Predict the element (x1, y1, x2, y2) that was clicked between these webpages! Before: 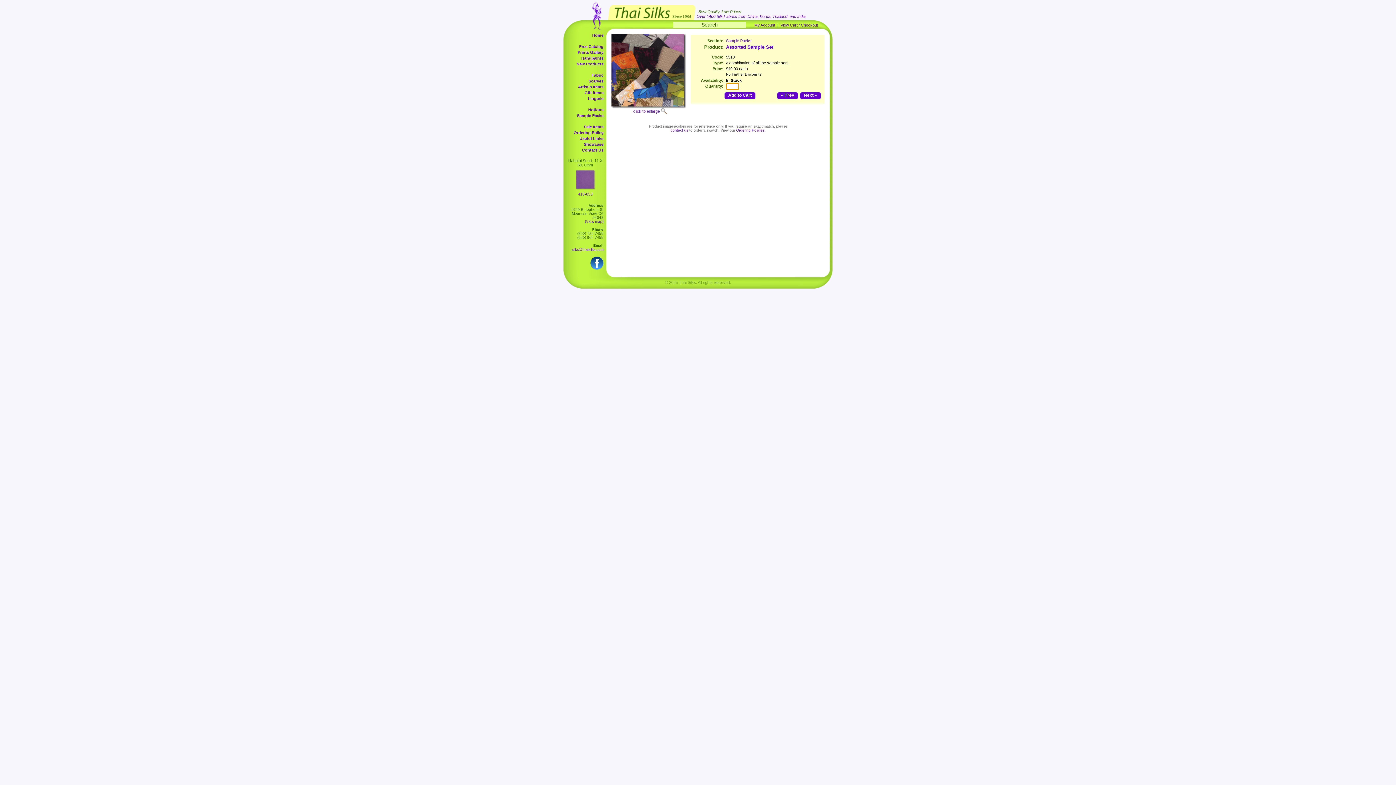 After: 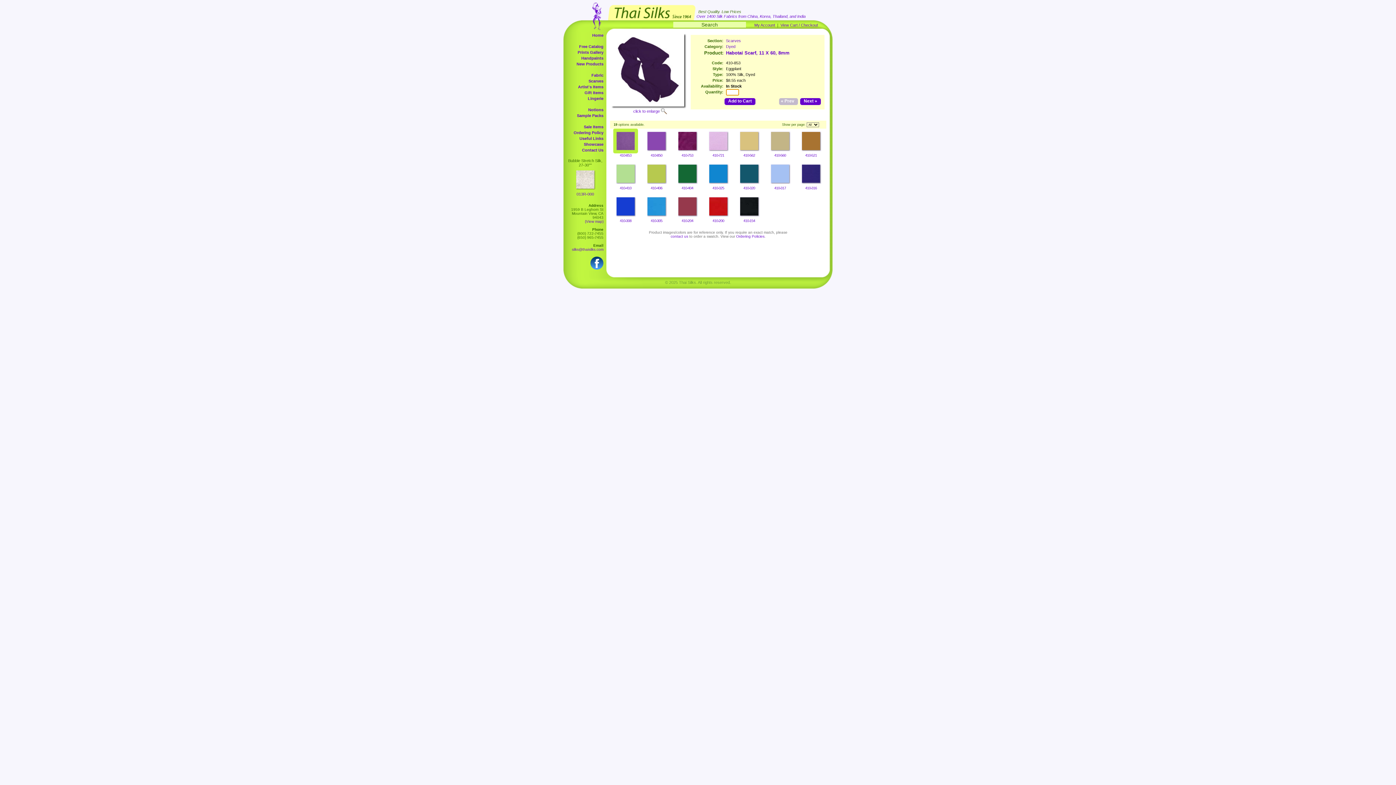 Action: label: 410-853 bbox: (578, 192, 592, 196)